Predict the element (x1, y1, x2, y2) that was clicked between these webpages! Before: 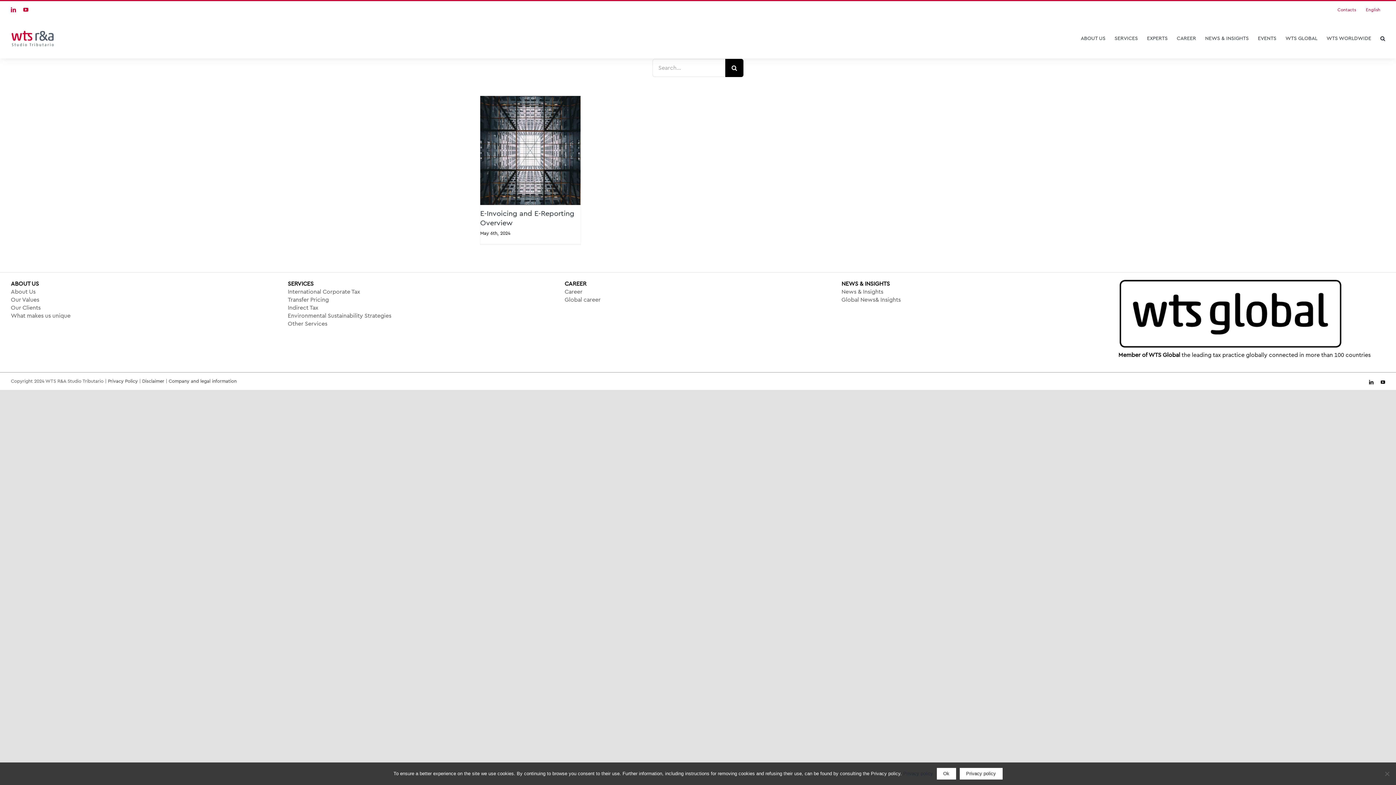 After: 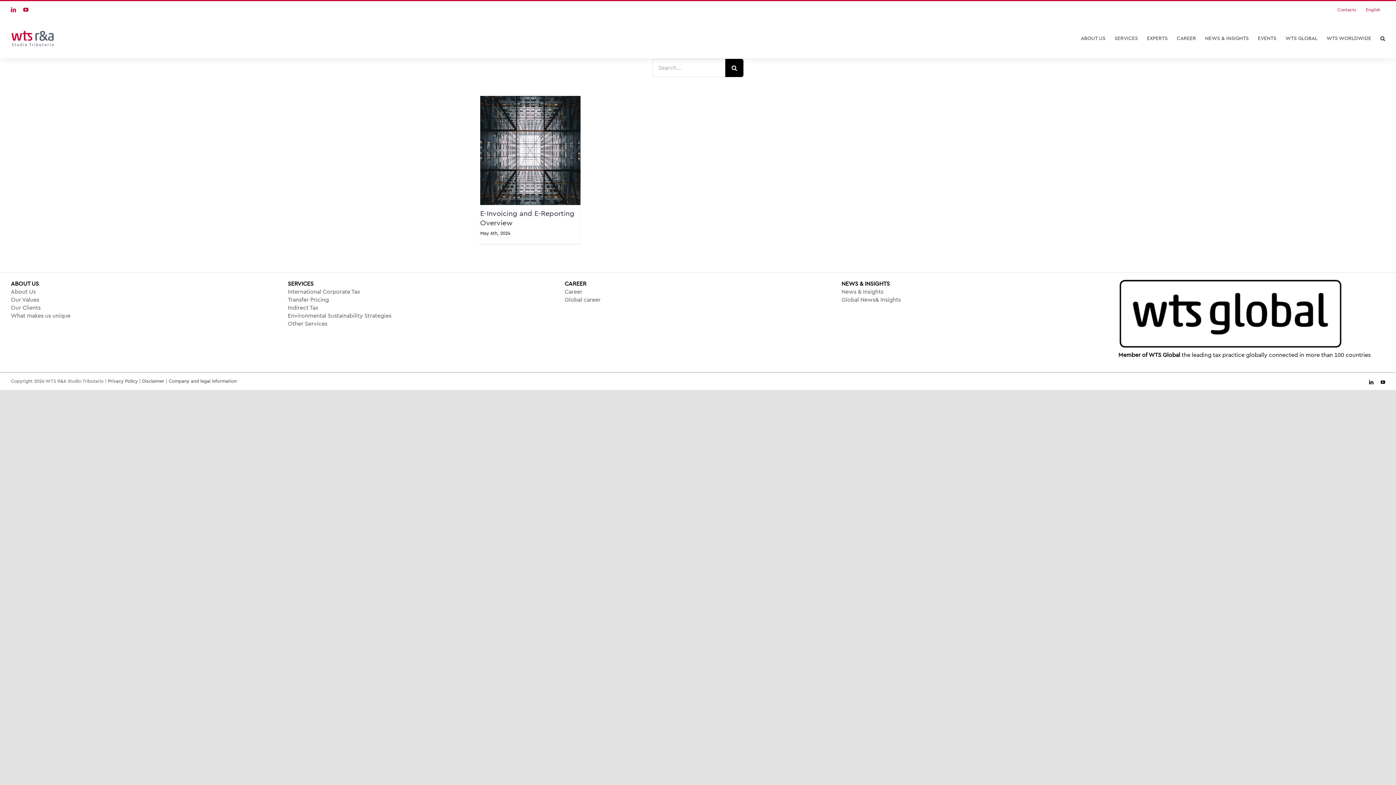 Action: bbox: (936, 768, 956, 780) label: Ok